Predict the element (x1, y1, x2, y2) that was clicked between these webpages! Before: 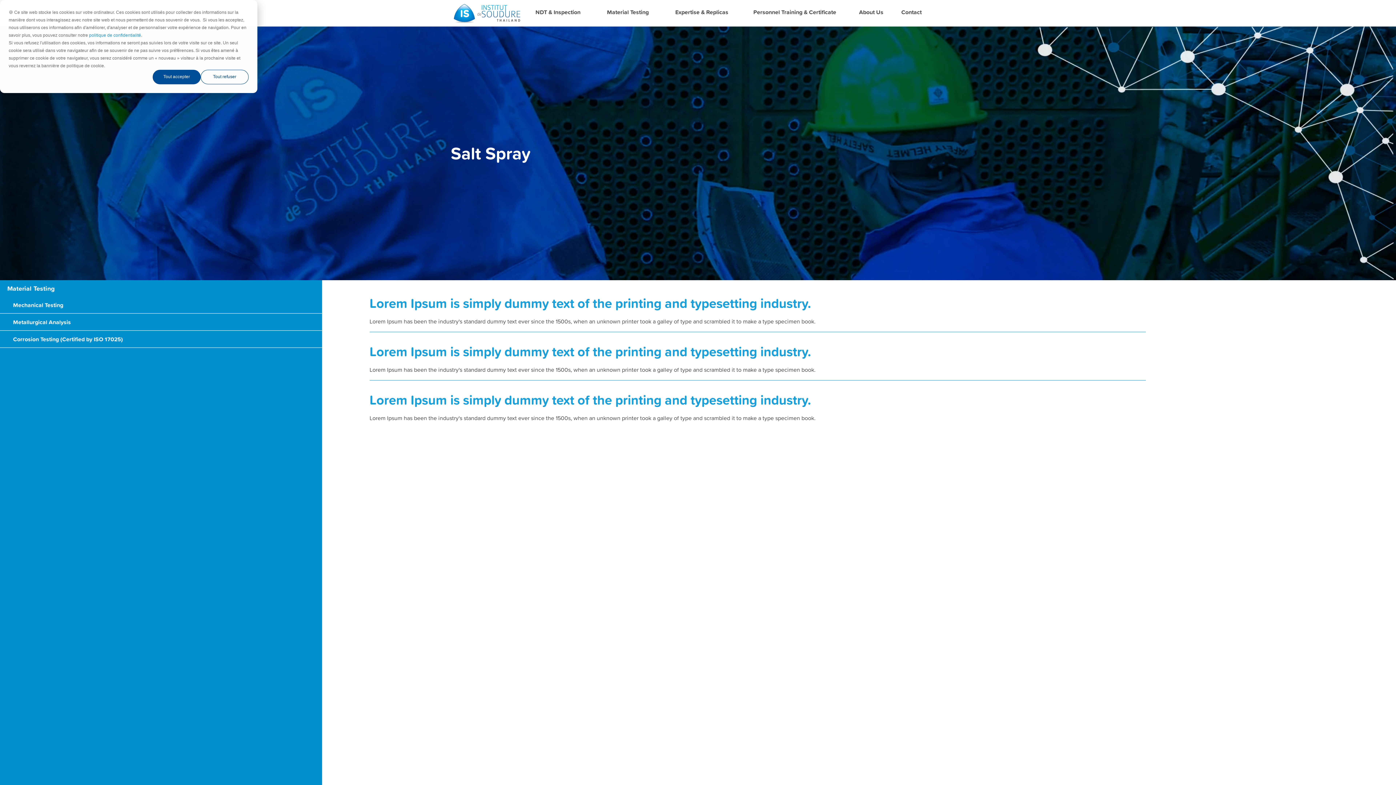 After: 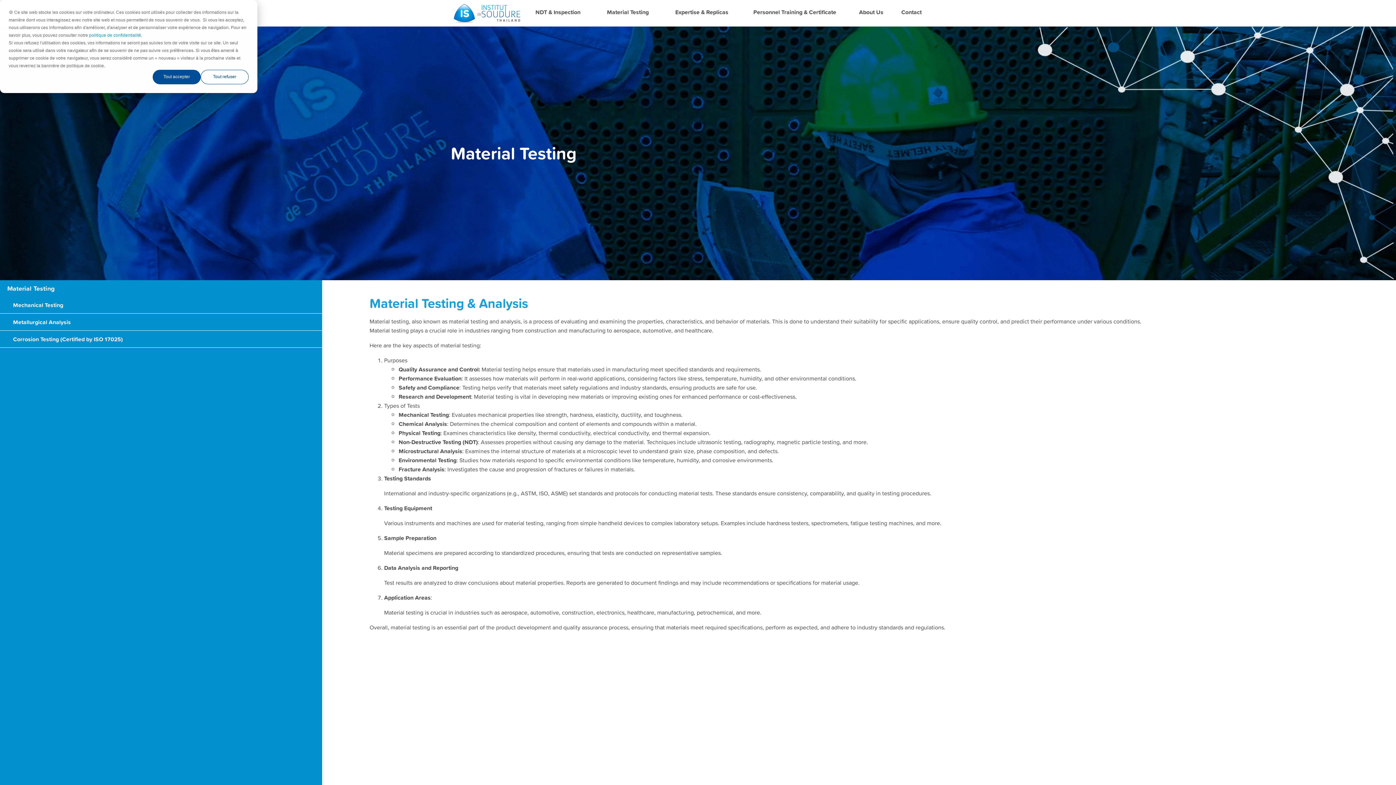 Action: bbox: (7, 284, 54, 293) label: Material Testing